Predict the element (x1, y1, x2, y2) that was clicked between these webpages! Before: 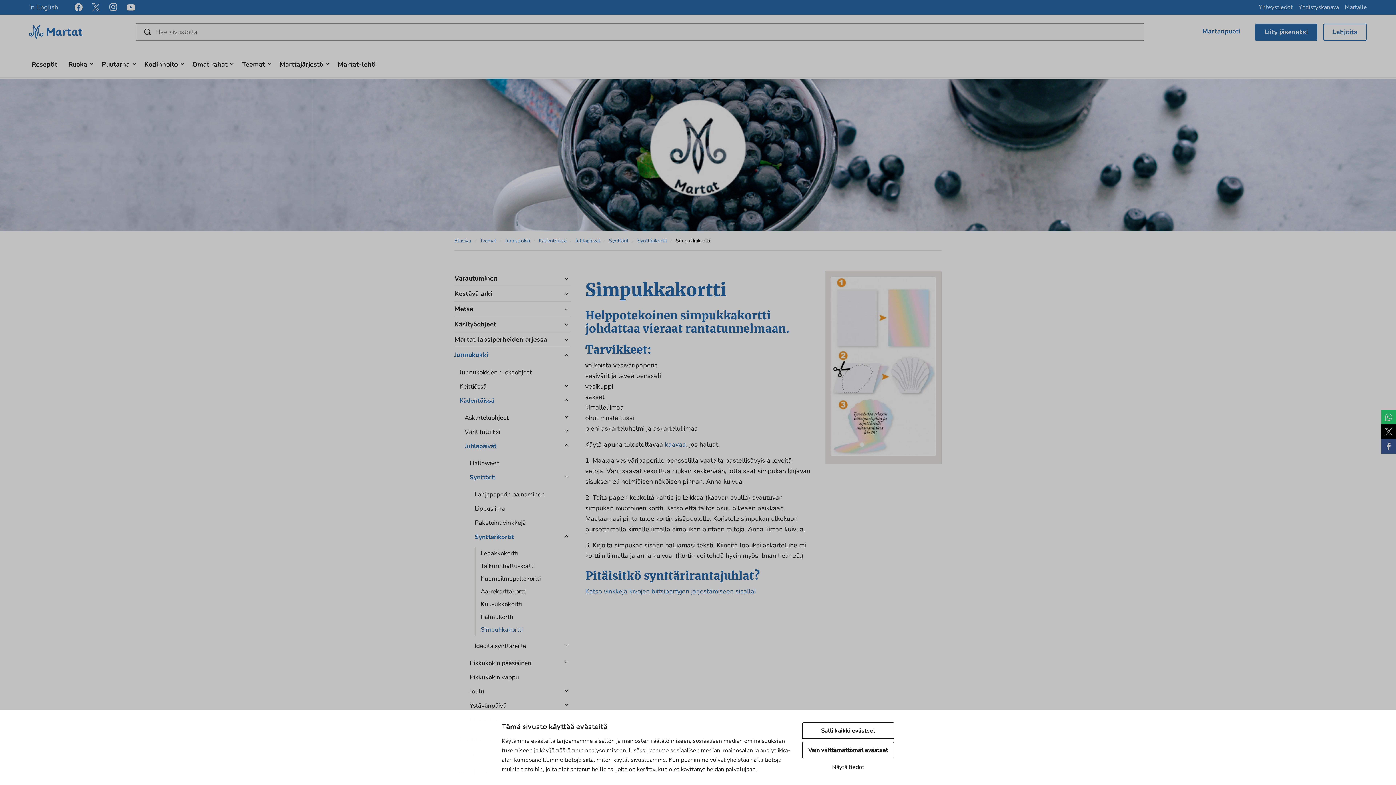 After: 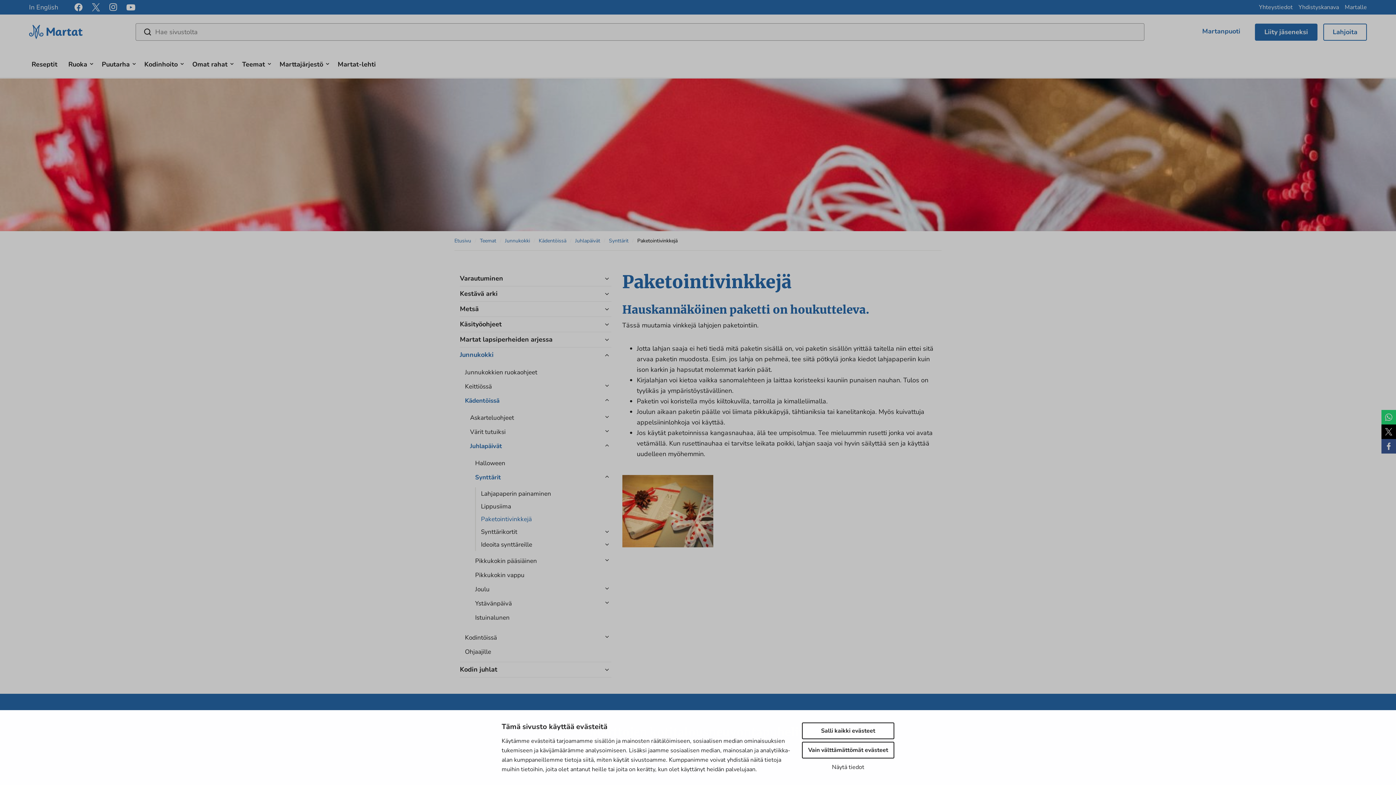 Action: label: Paketointivinkkejä bbox: (474, 516, 551, 530)